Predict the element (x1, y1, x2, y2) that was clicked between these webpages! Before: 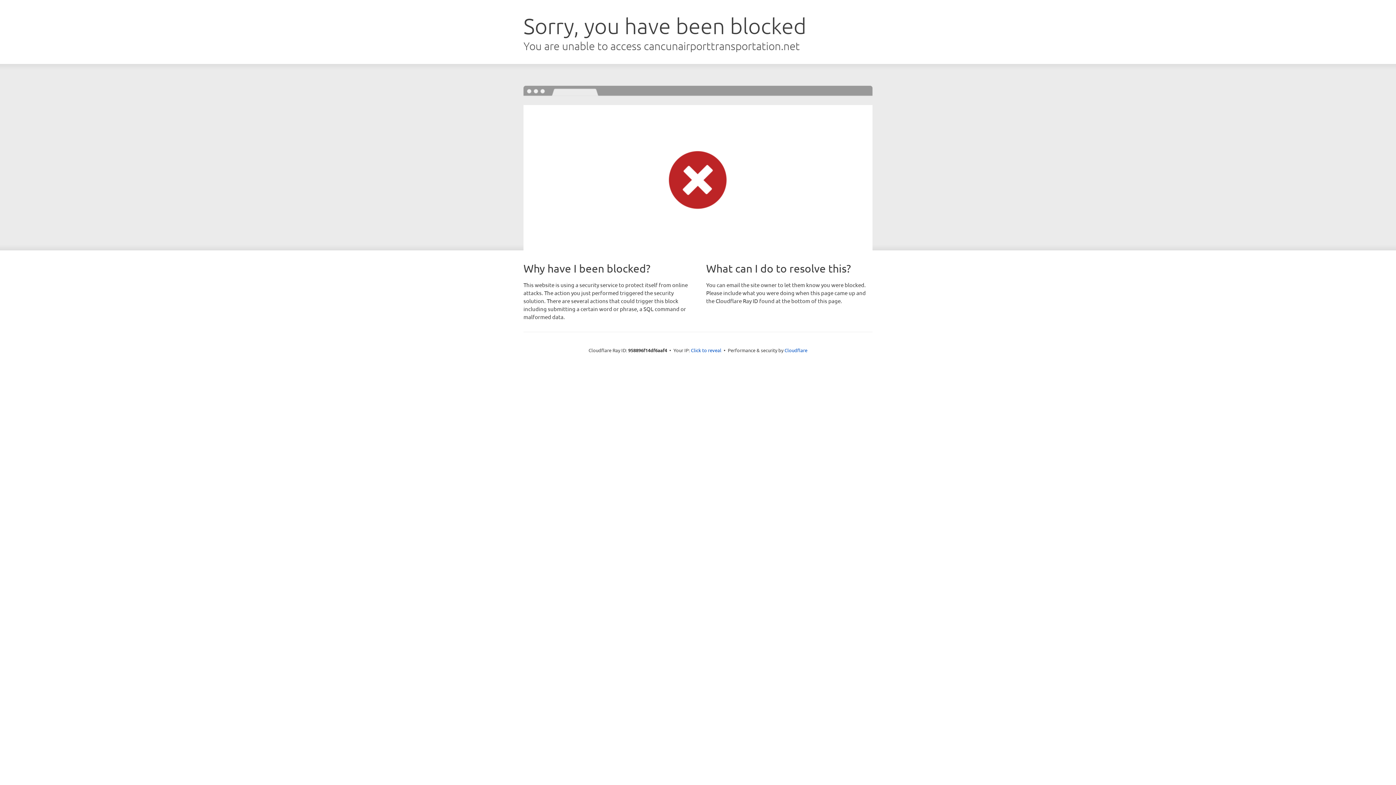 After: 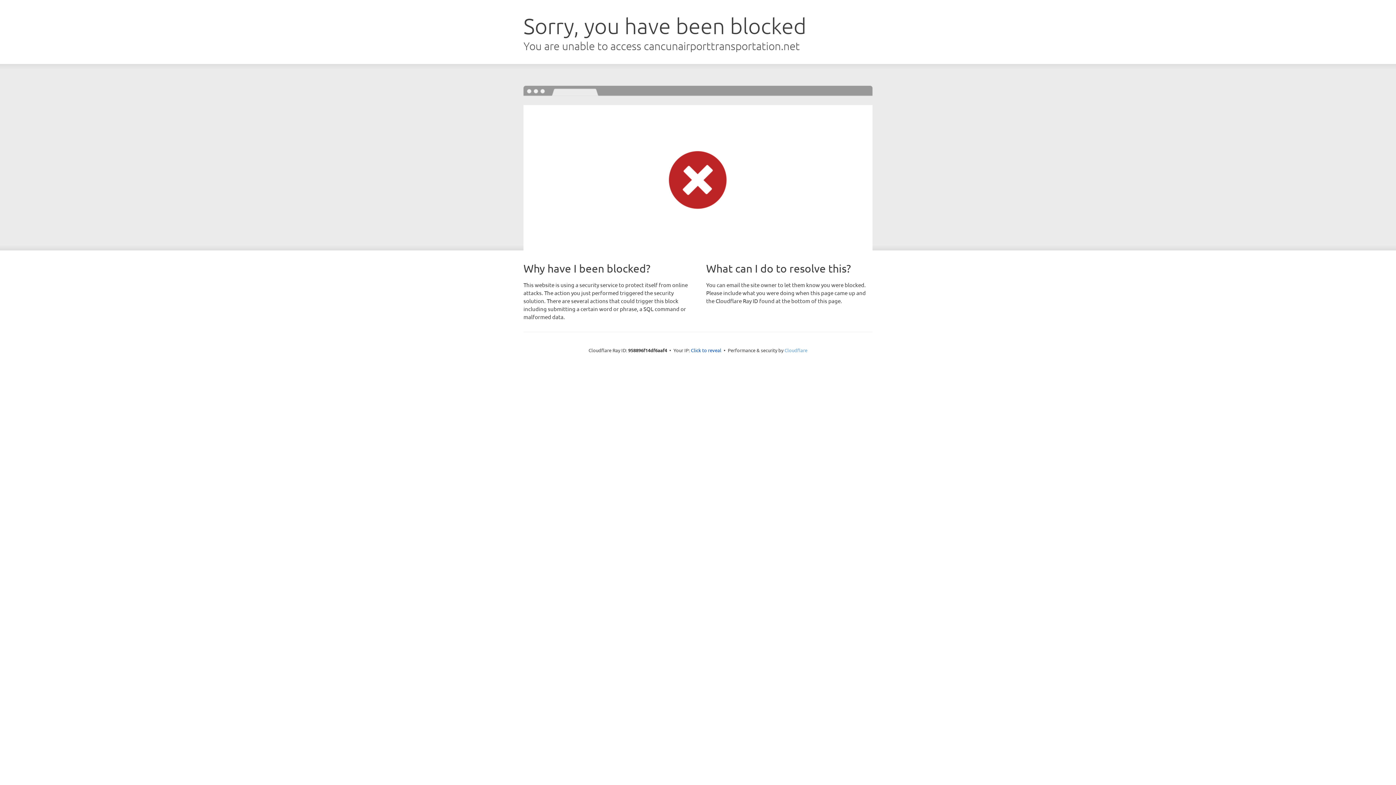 Action: label: Cloudflare bbox: (784, 347, 807, 353)